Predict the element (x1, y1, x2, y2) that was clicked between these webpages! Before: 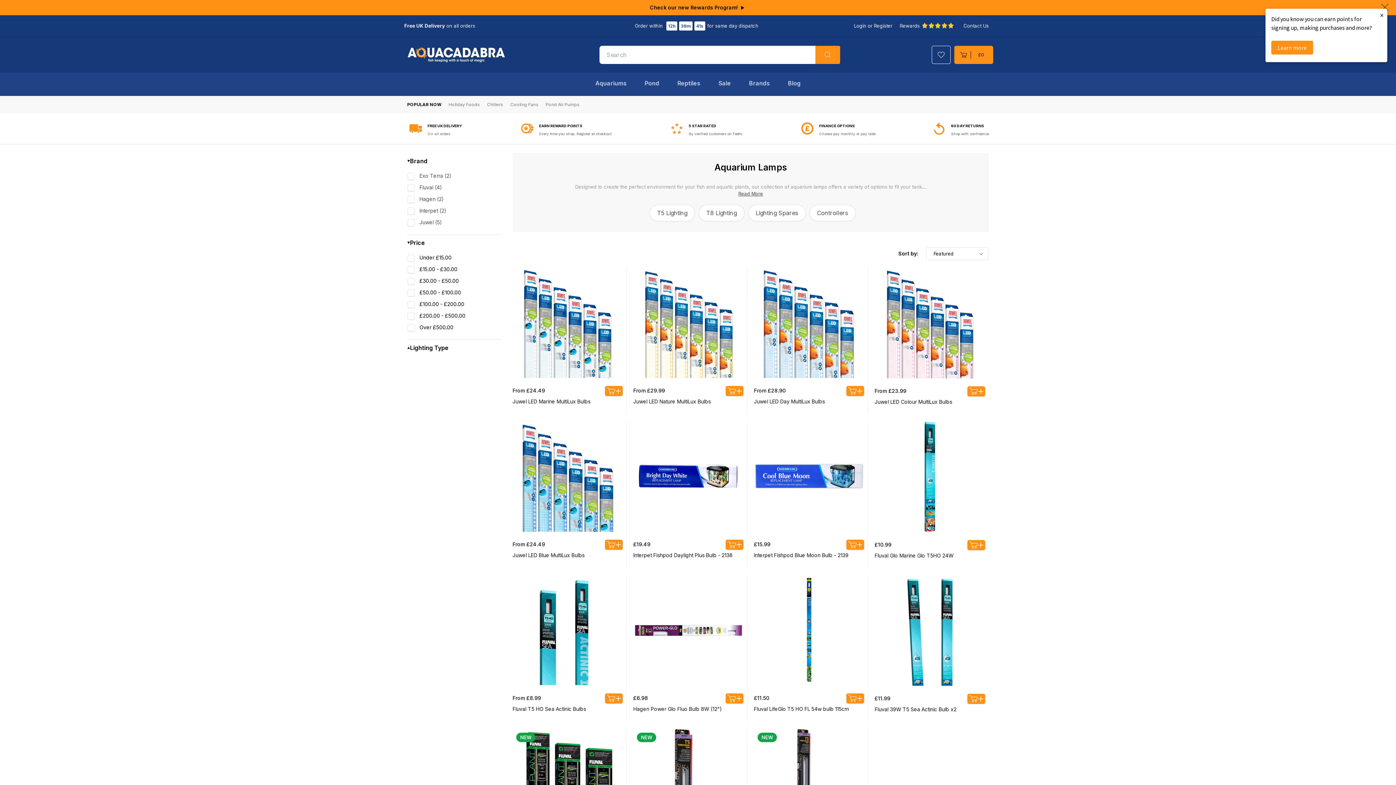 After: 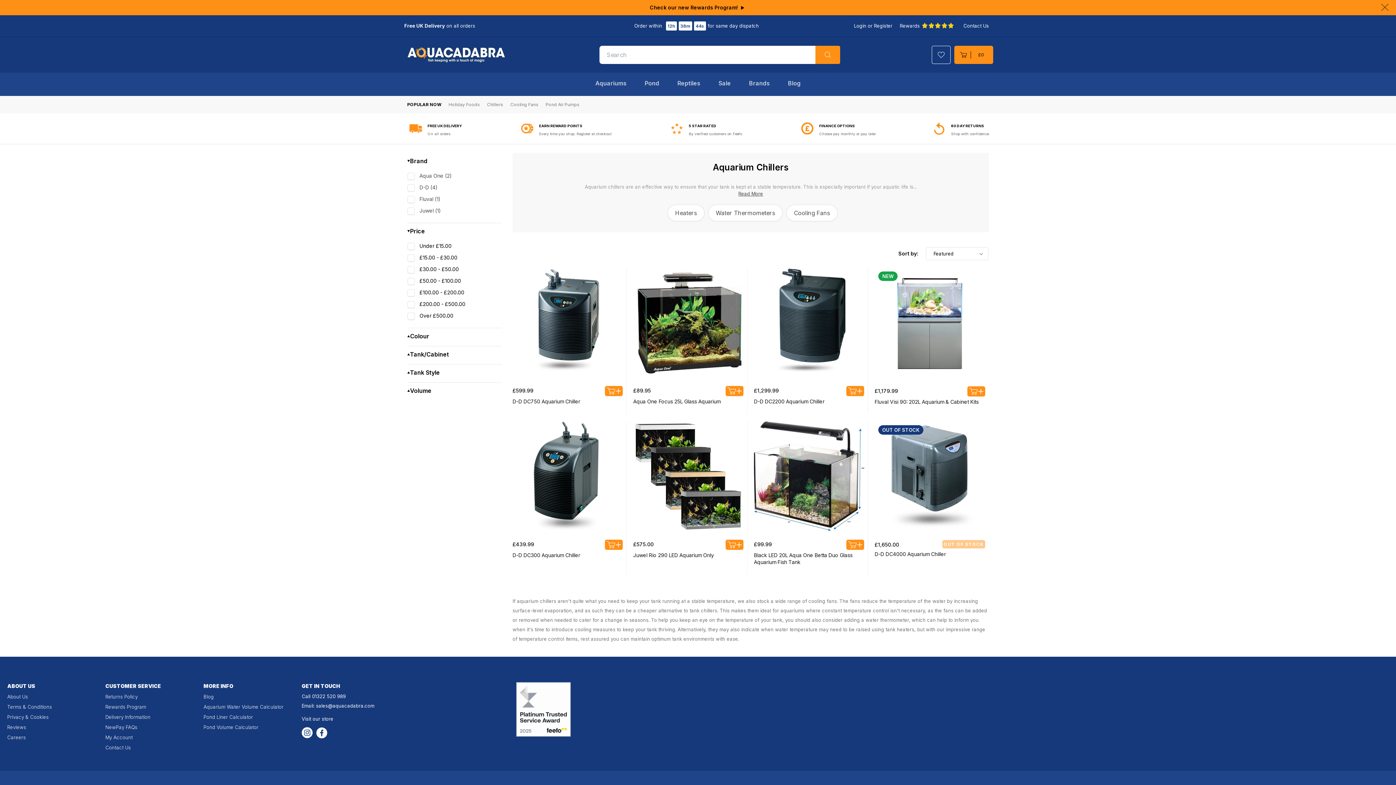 Action: bbox: (487, 101, 503, 107) label: Chillers